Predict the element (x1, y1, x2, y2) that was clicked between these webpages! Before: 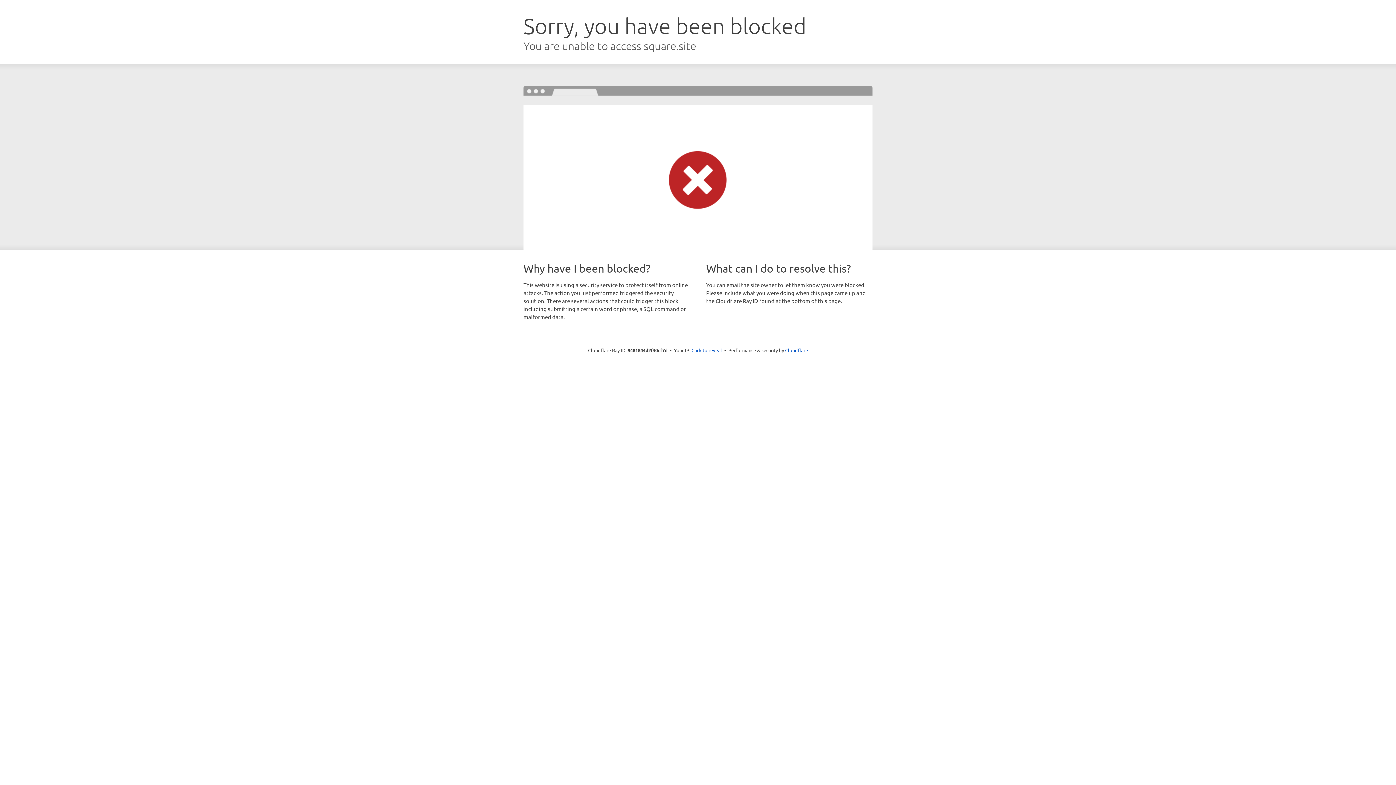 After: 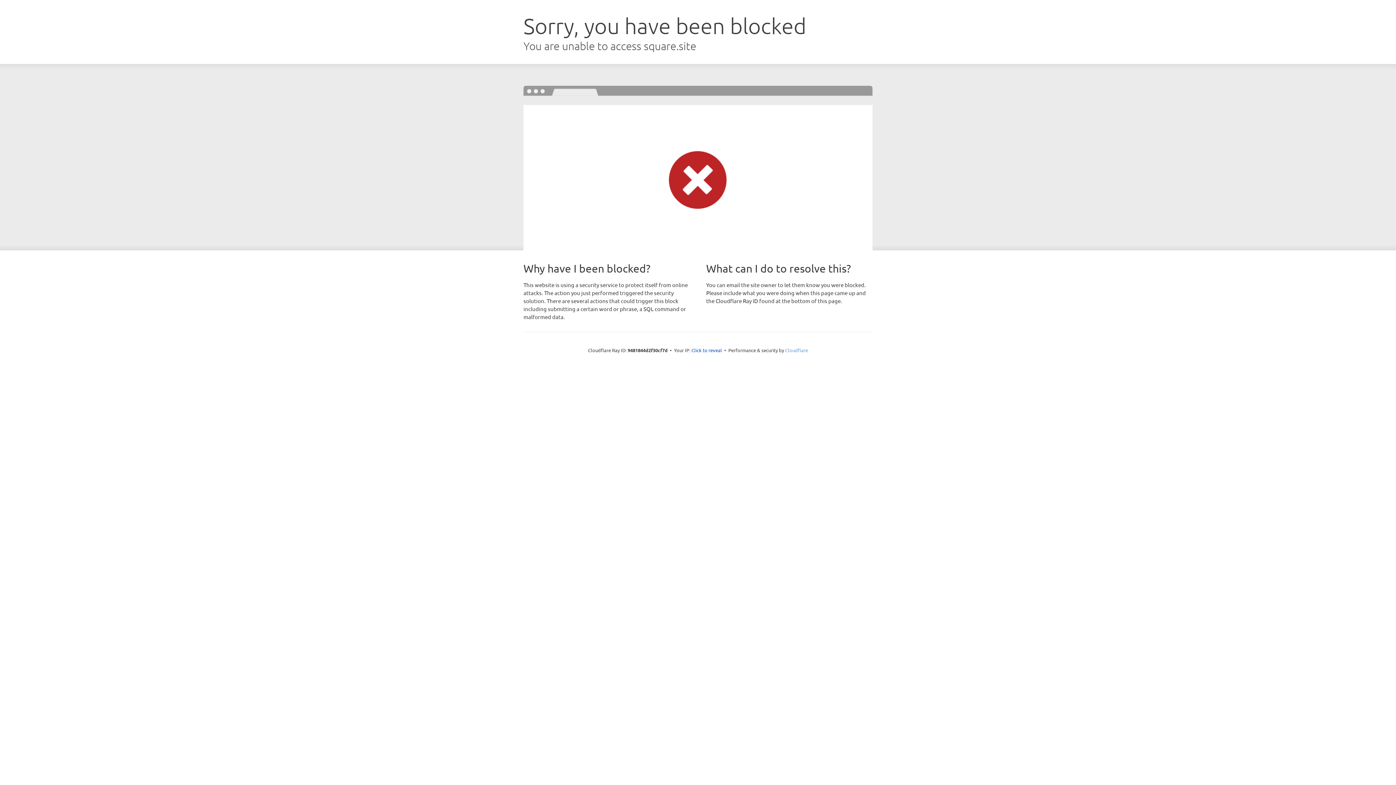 Action: bbox: (785, 347, 808, 353) label: Cloudflare